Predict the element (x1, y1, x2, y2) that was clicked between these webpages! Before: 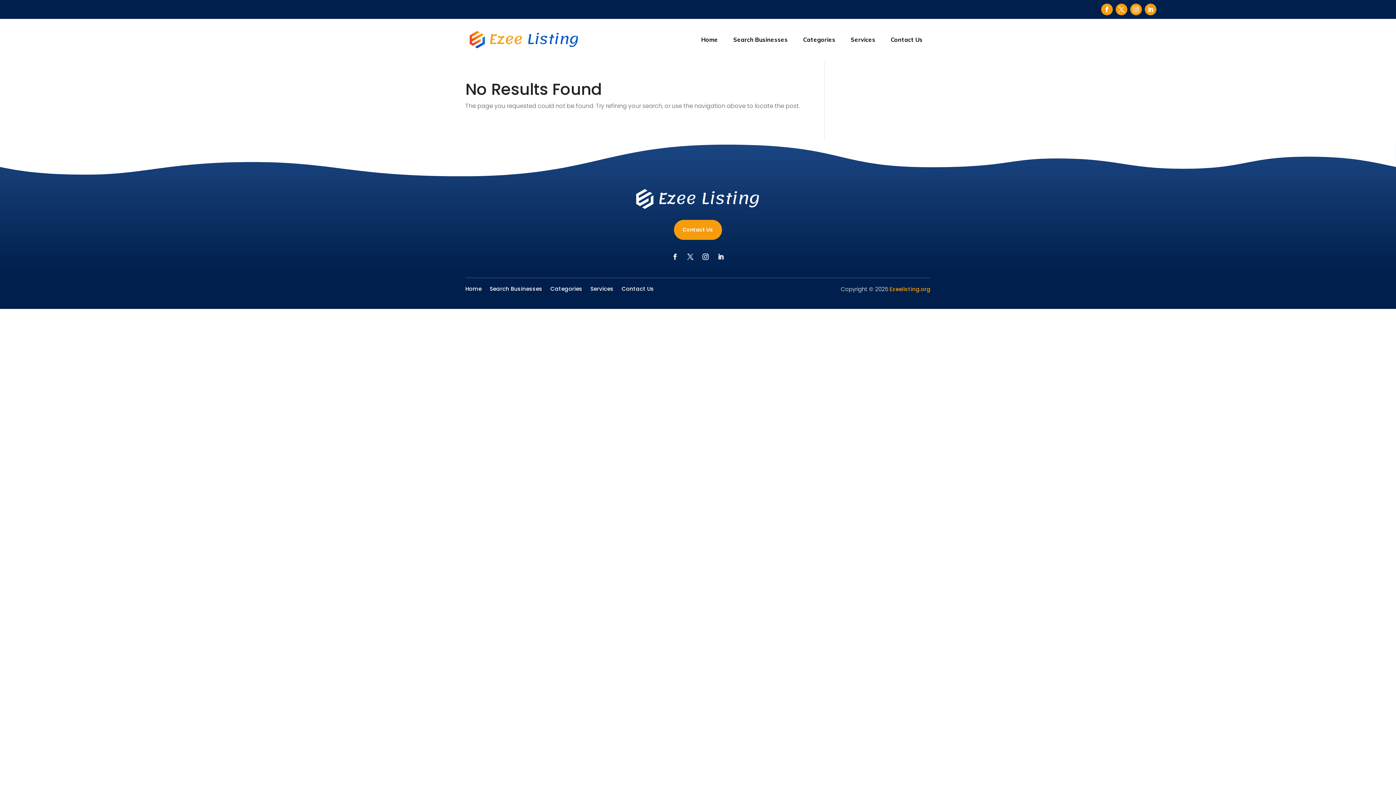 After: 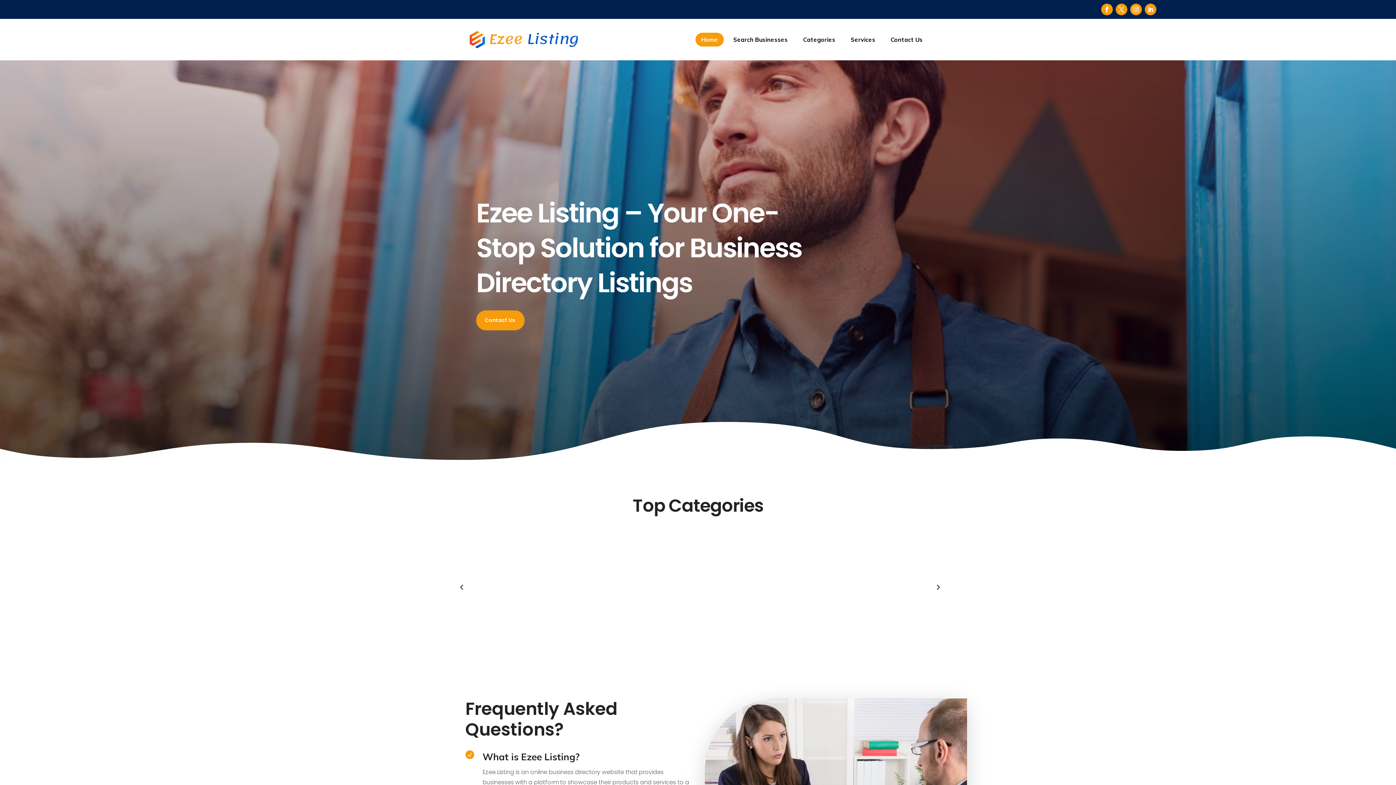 Action: label: Ezeelisting.org bbox: (889, 285, 930, 292)